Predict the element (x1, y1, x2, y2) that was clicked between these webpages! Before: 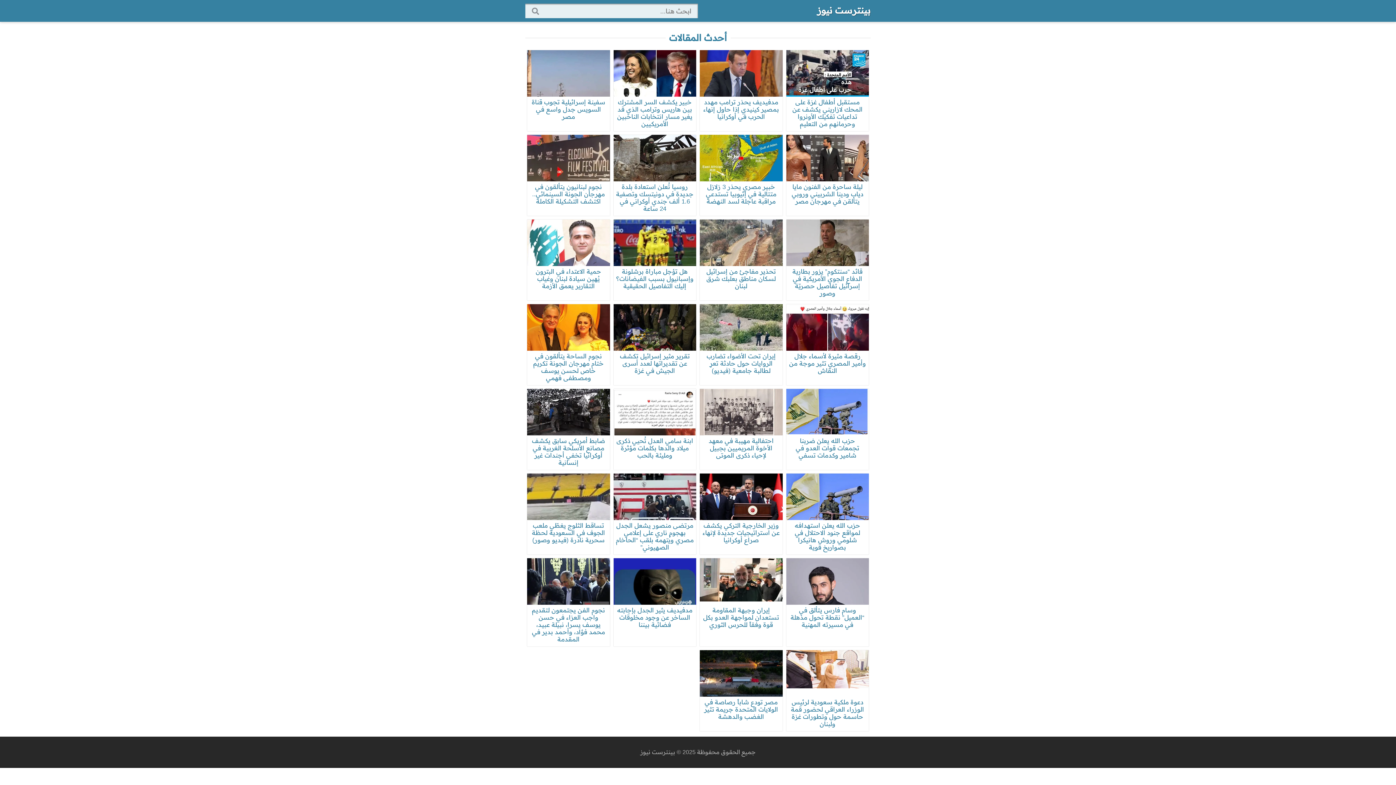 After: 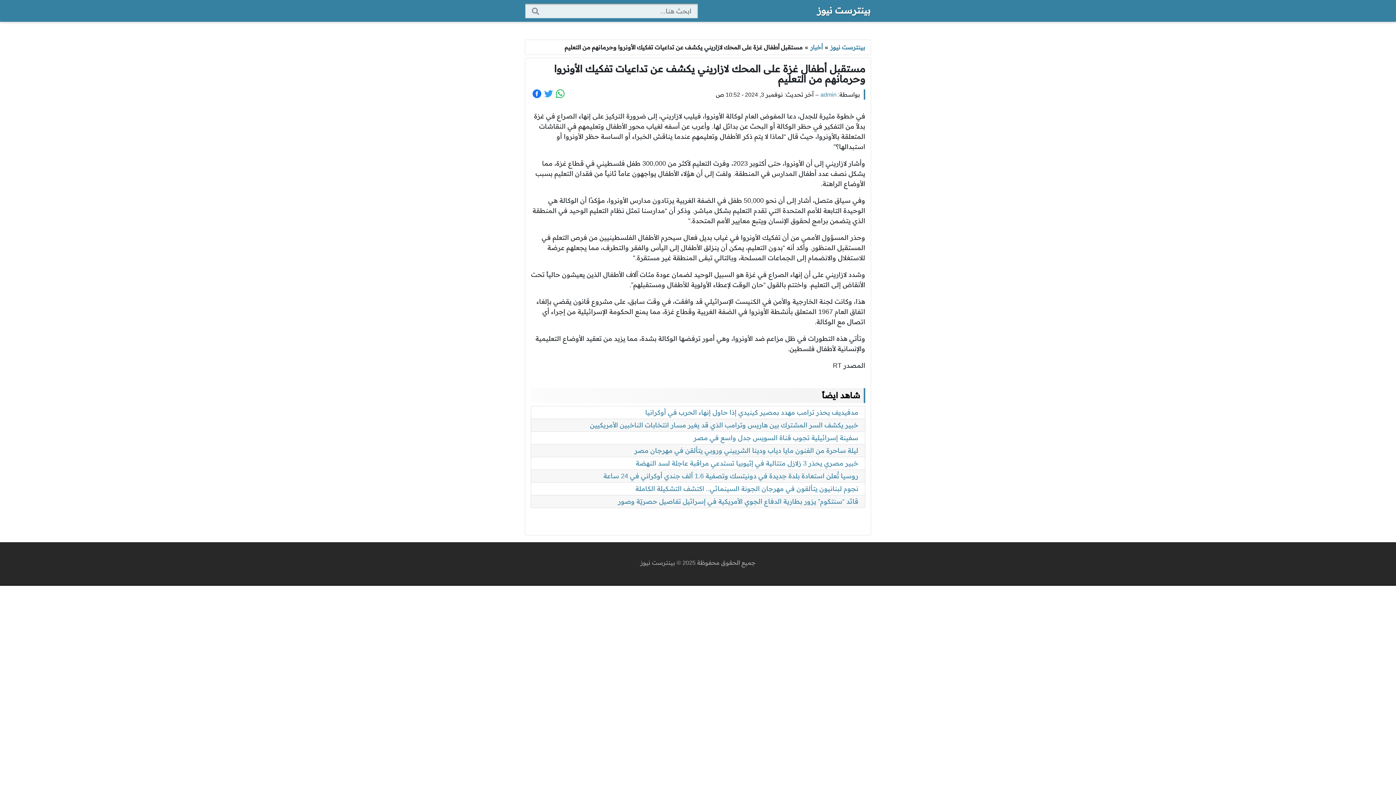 Action: label: مستقبل أطفال غزة على المحك لازاريني يكشف عن تداعيات تفكيك الأونروا وحرمانهم من التعليم bbox: (786, 50, 869, 131)